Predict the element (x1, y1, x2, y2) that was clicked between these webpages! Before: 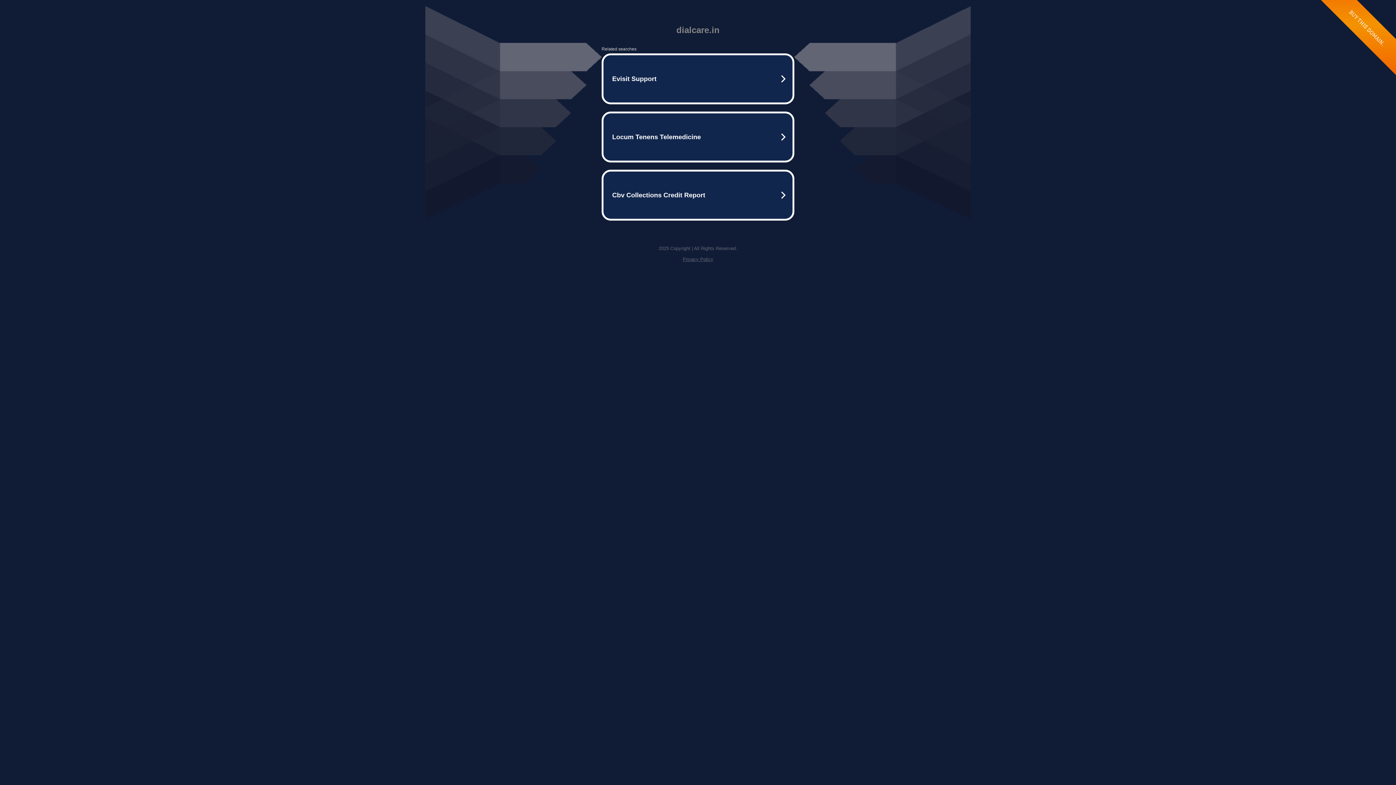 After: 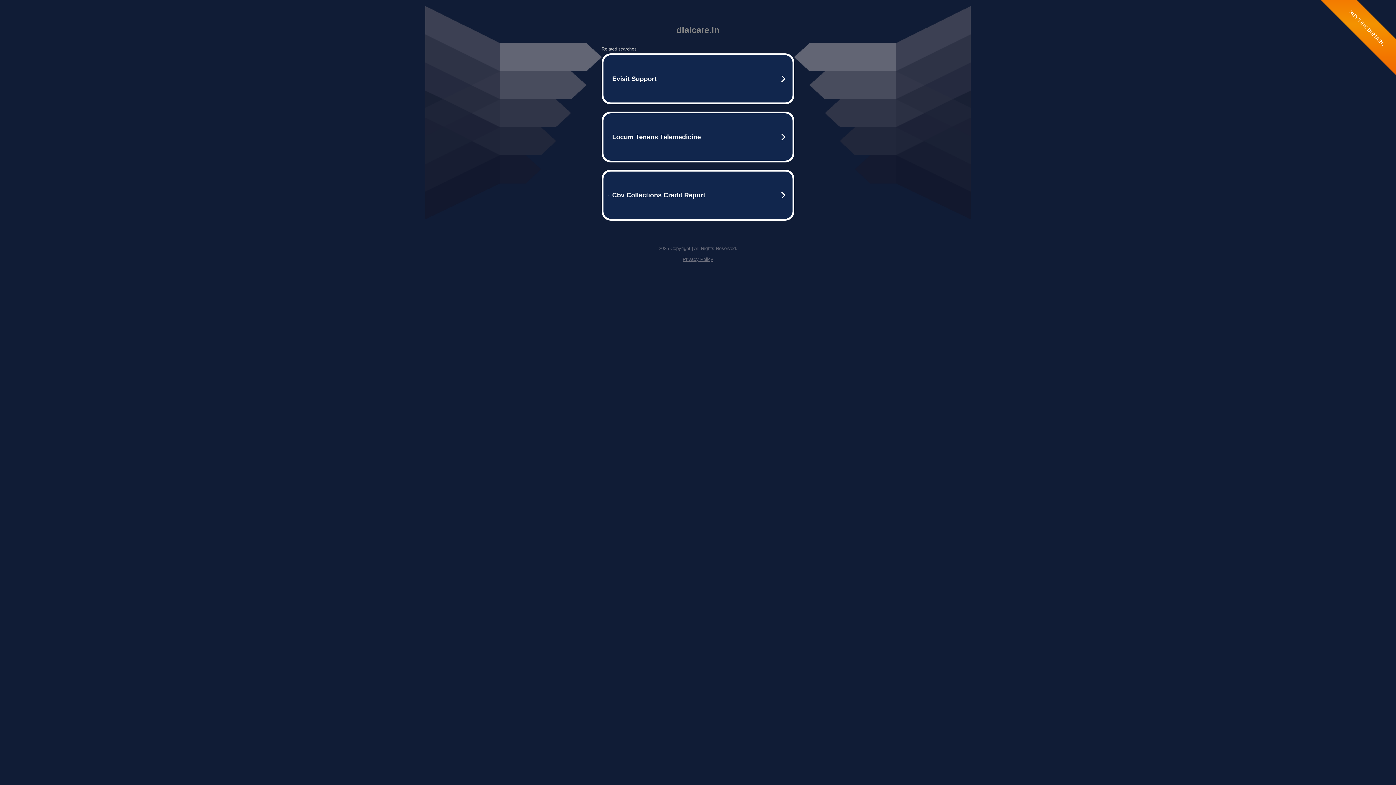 Action: label: Privacy Policy bbox: (682, 256, 713, 262)